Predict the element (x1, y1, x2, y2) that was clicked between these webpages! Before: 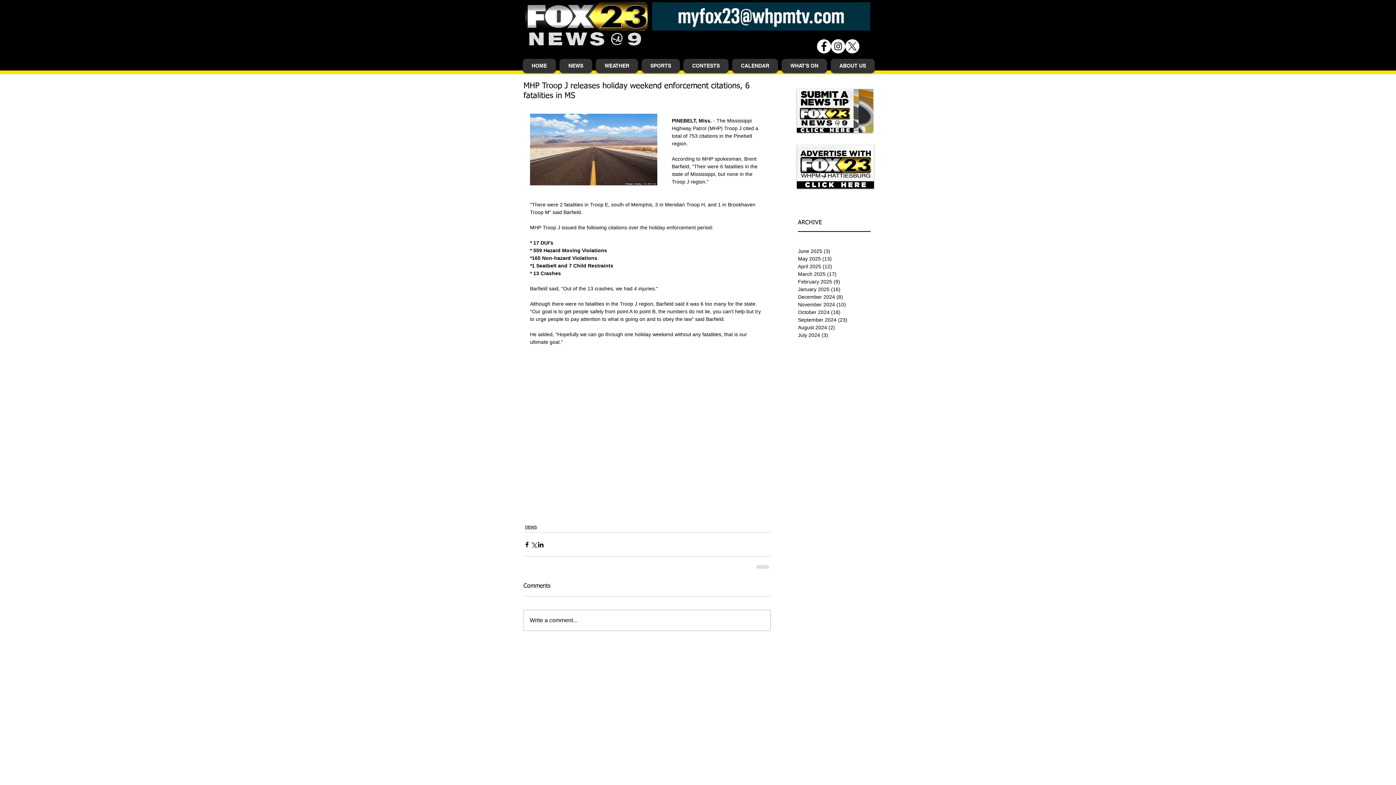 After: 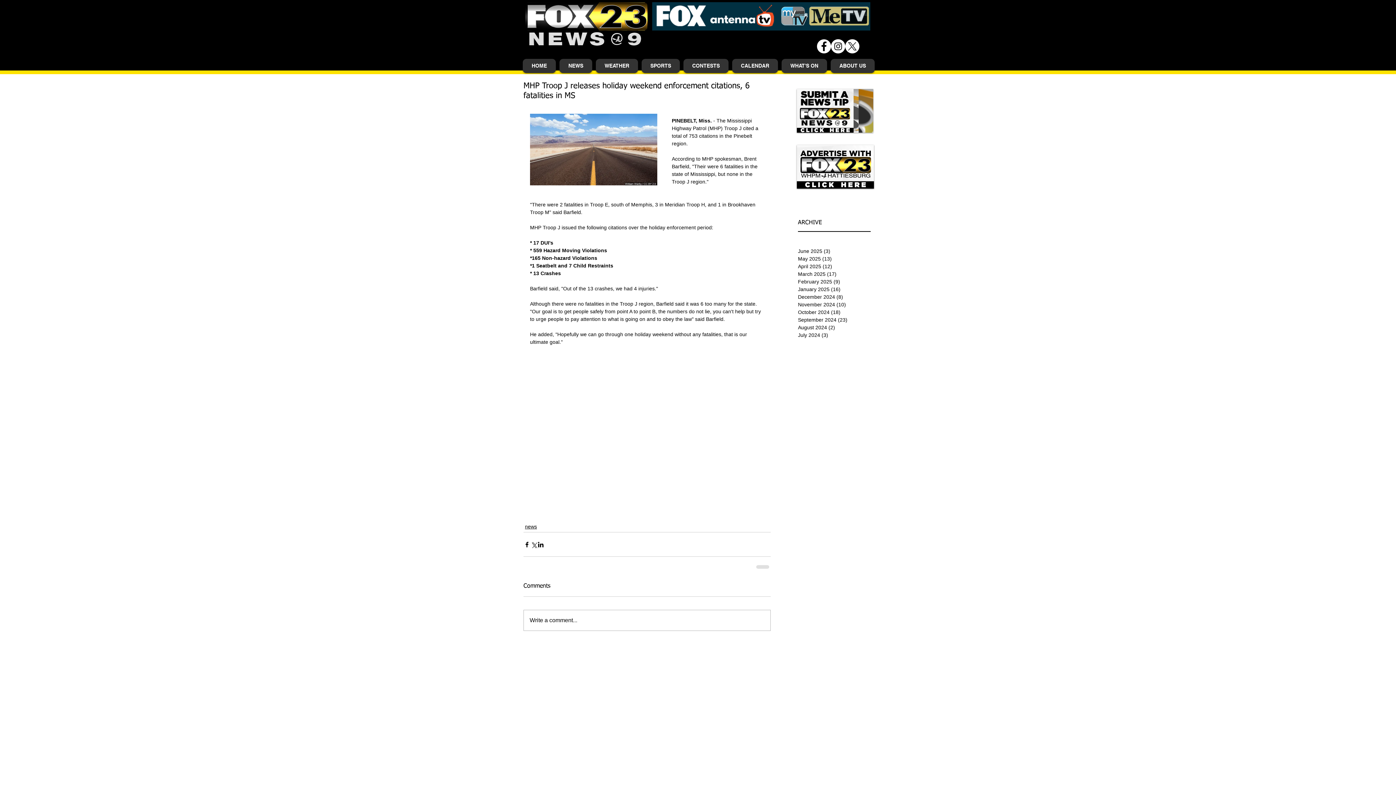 Action: bbox: (845, 39, 859, 53) label: X 